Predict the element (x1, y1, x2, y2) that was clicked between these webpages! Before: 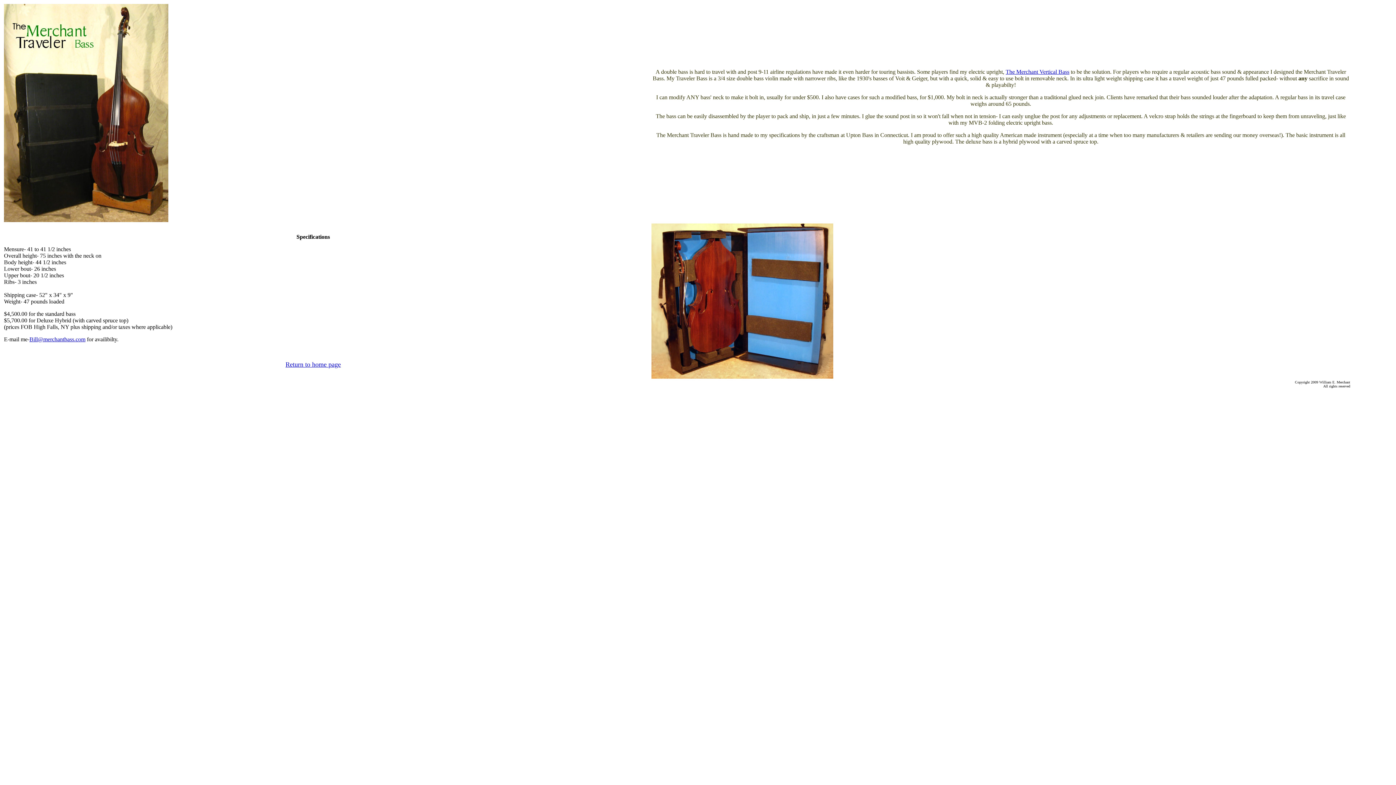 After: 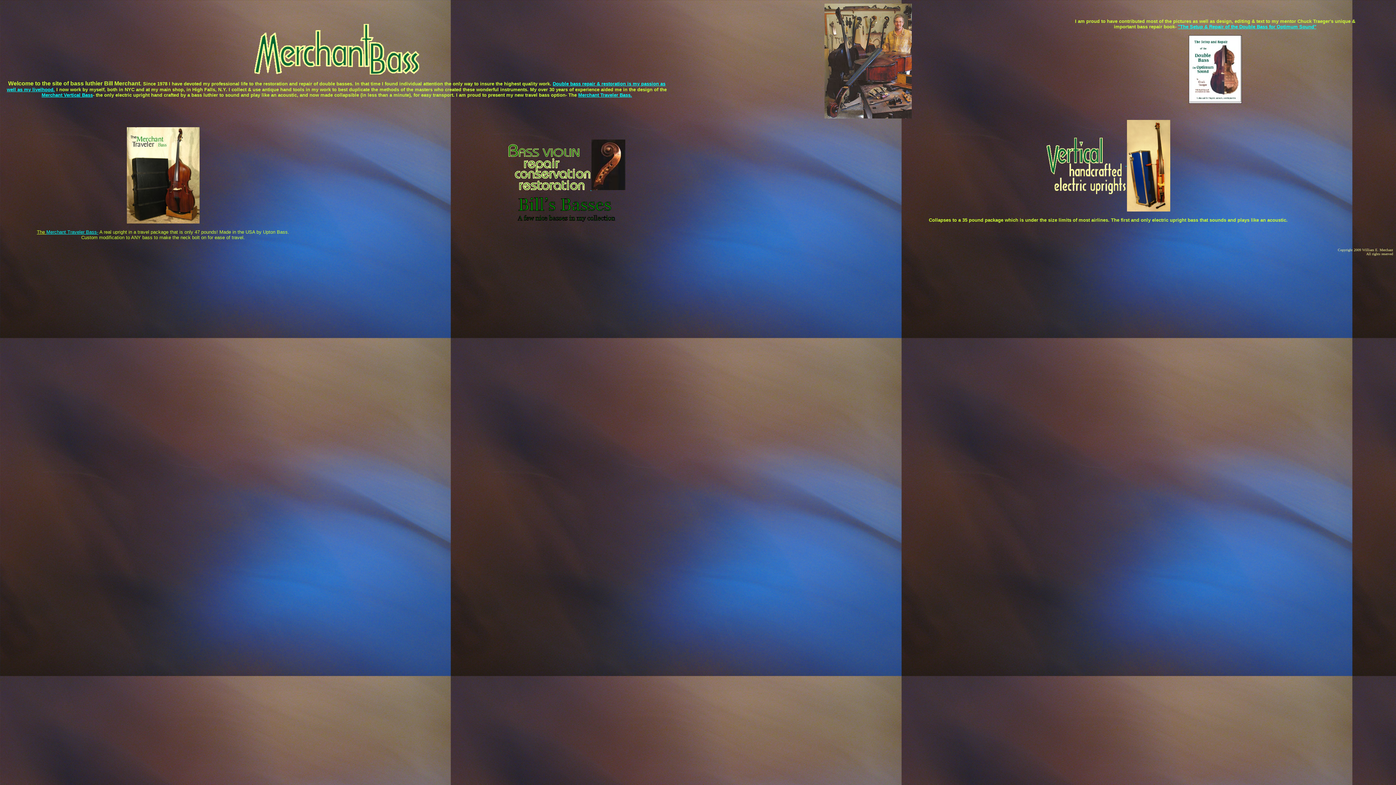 Action: label: Return to home page bbox: (285, 361, 340, 368)